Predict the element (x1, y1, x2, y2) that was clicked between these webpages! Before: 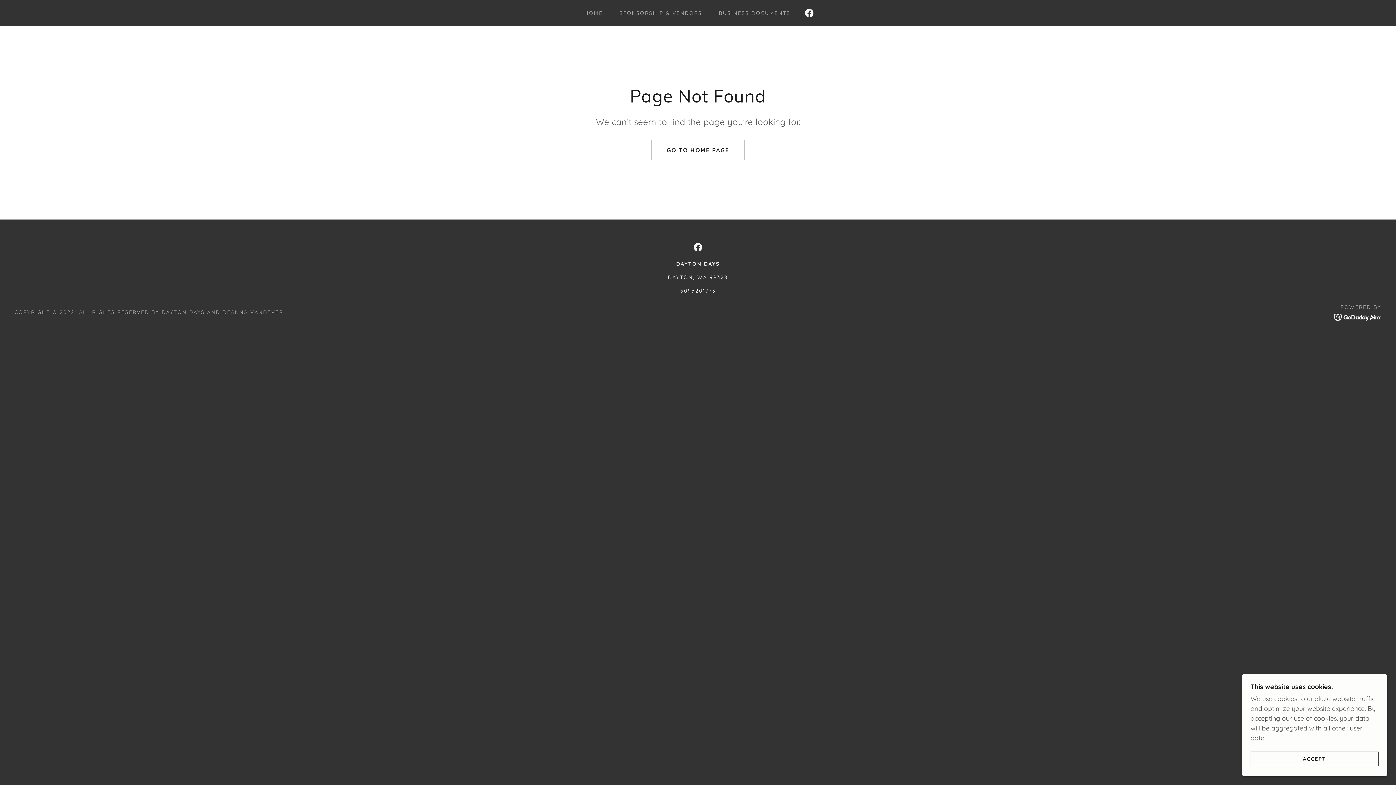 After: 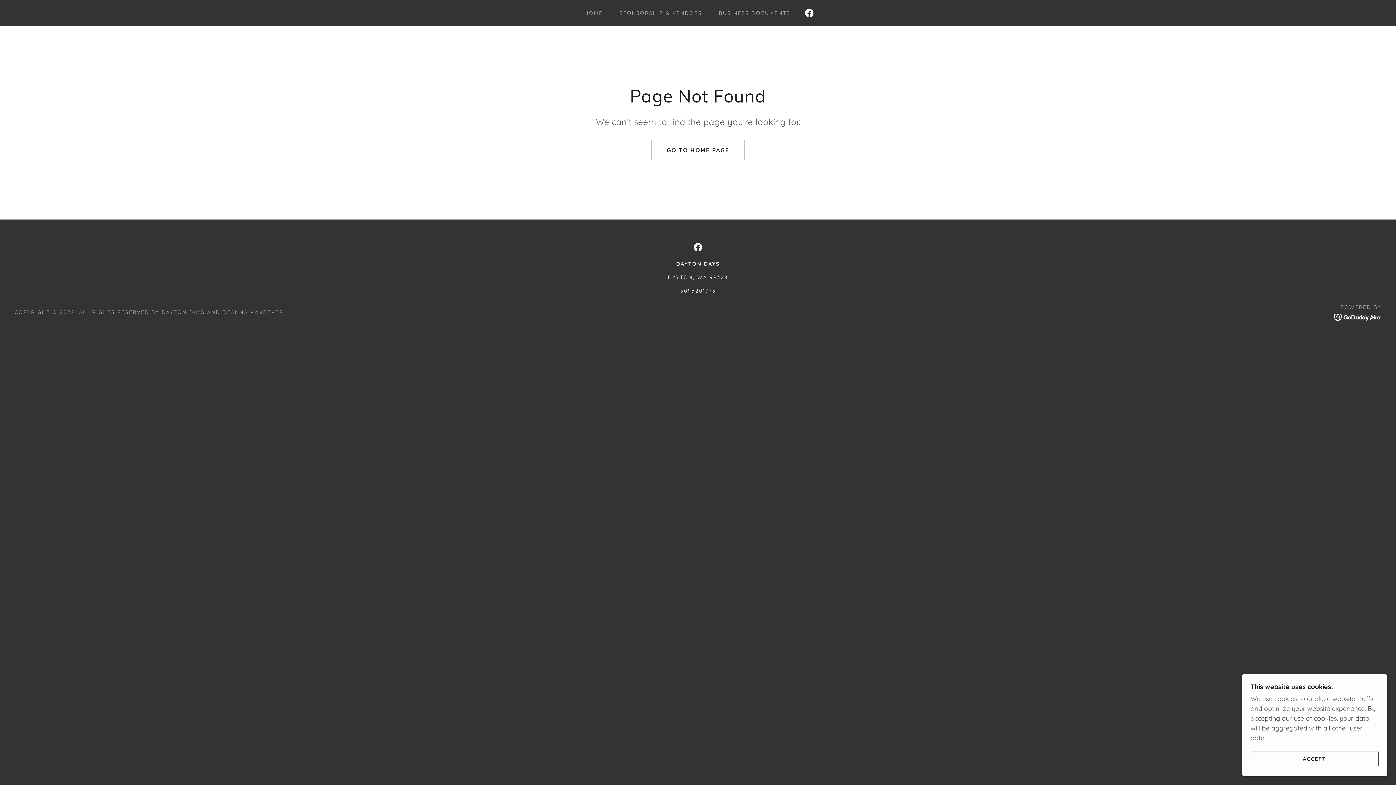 Action: bbox: (802, 5, 816, 20) label: Facebook